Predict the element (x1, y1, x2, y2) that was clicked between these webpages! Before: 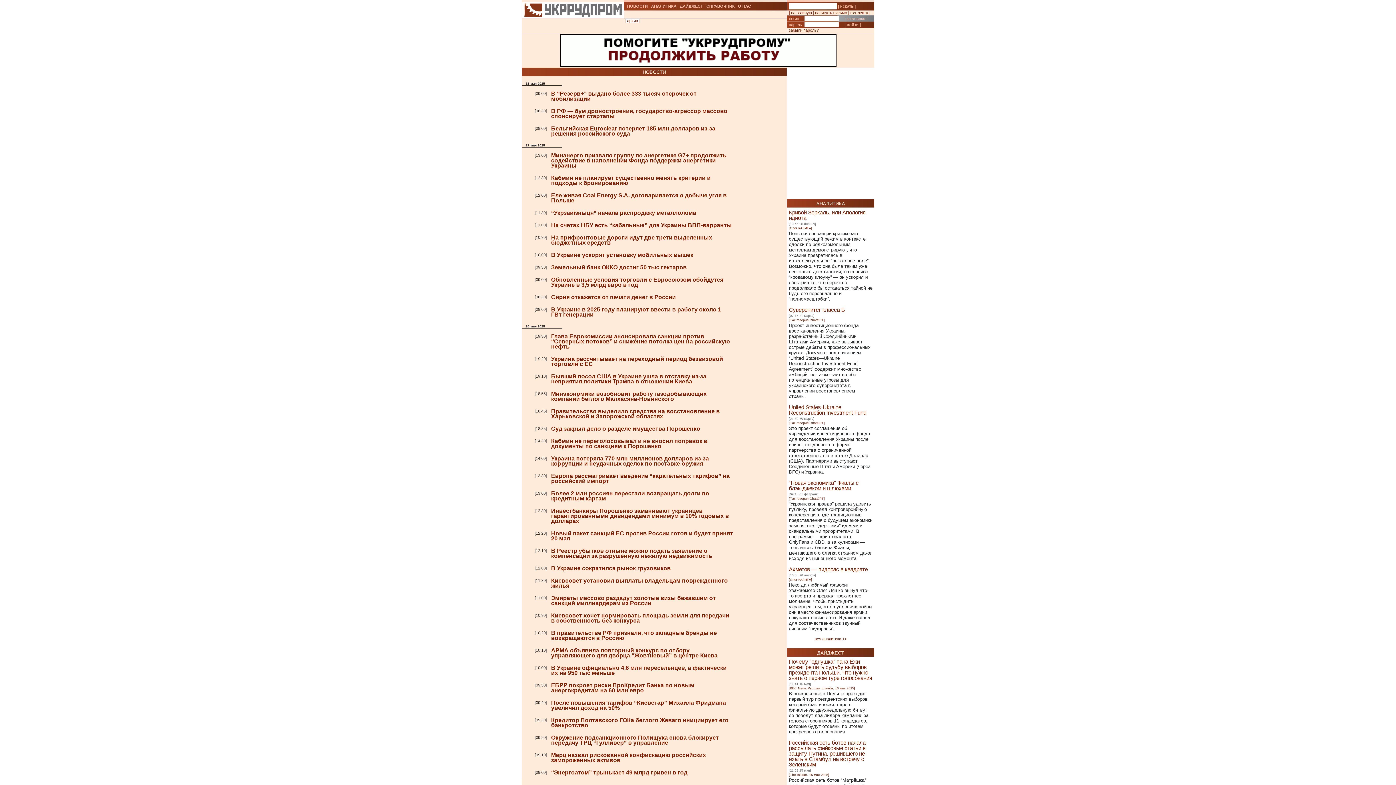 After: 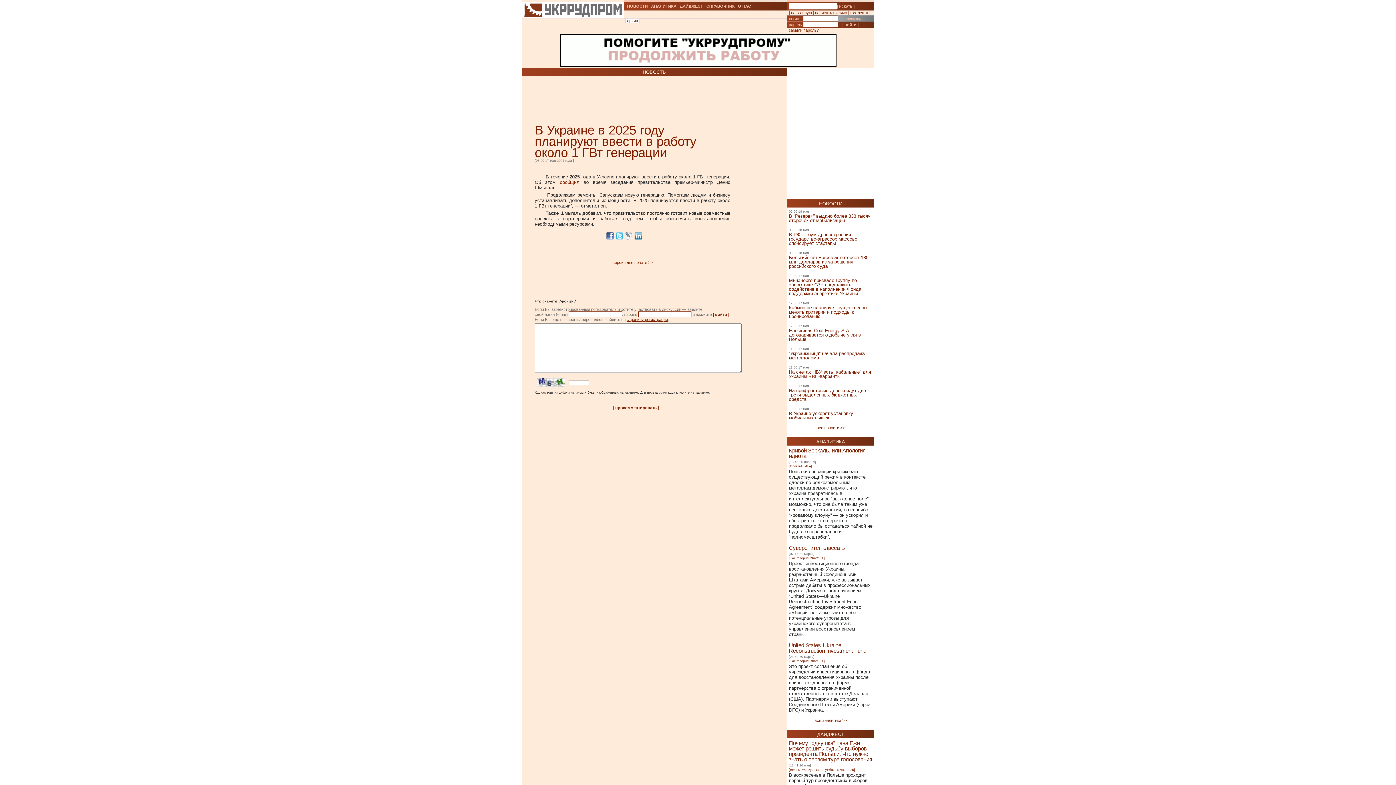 Action: label: В Украине в 2025 году планируют ввести в работу около 1 ГВт генерации bbox: (551, 306, 721, 317)